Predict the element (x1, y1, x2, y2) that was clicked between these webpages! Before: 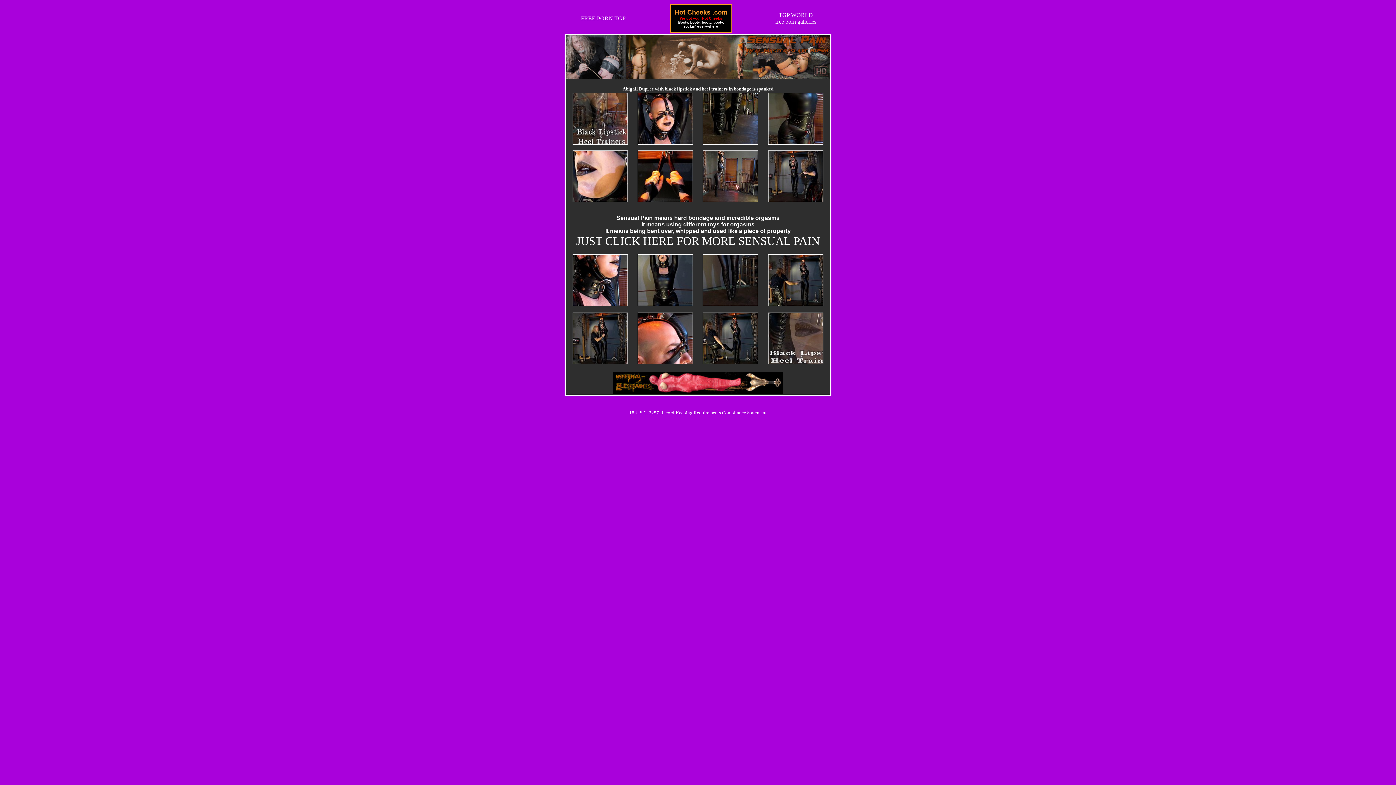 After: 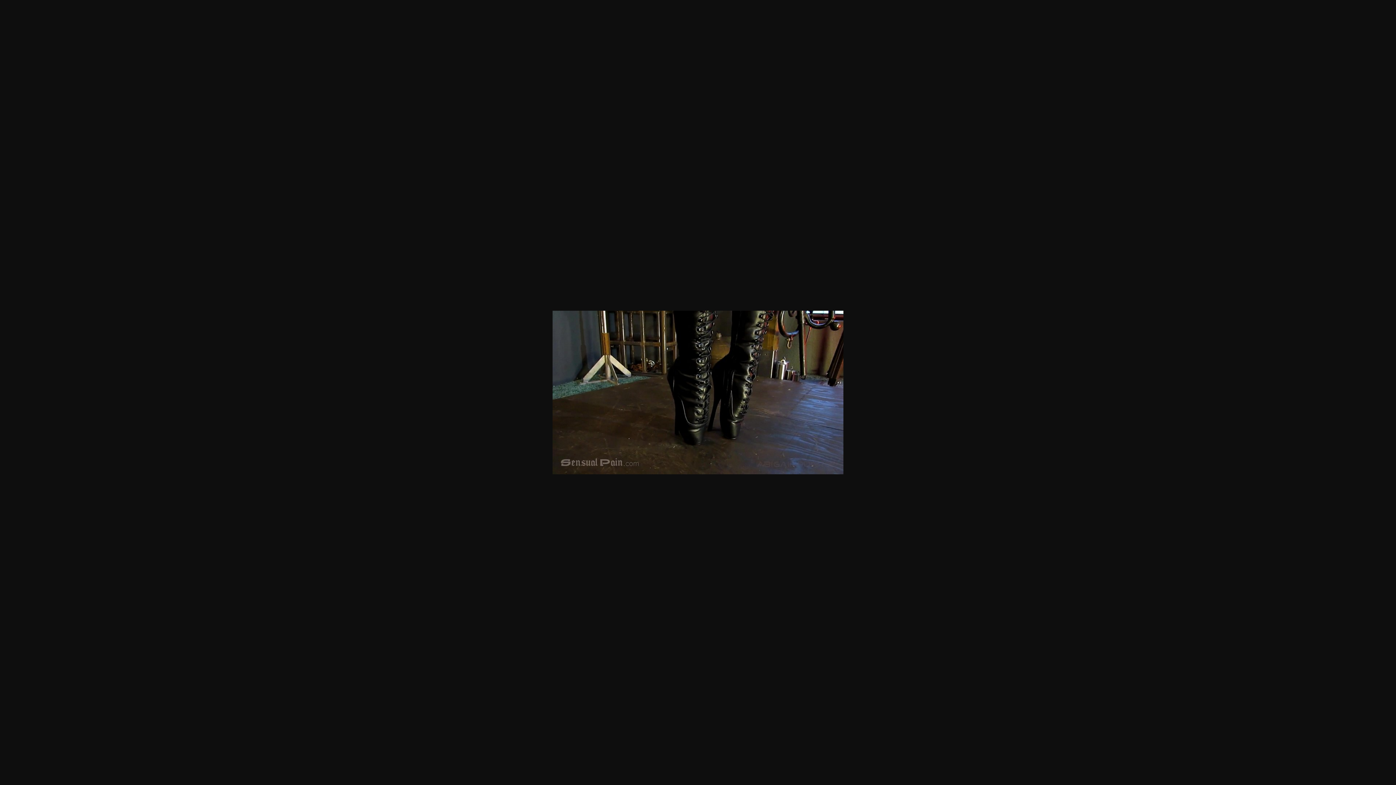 Action: bbox: (702, 139, 758, 145)